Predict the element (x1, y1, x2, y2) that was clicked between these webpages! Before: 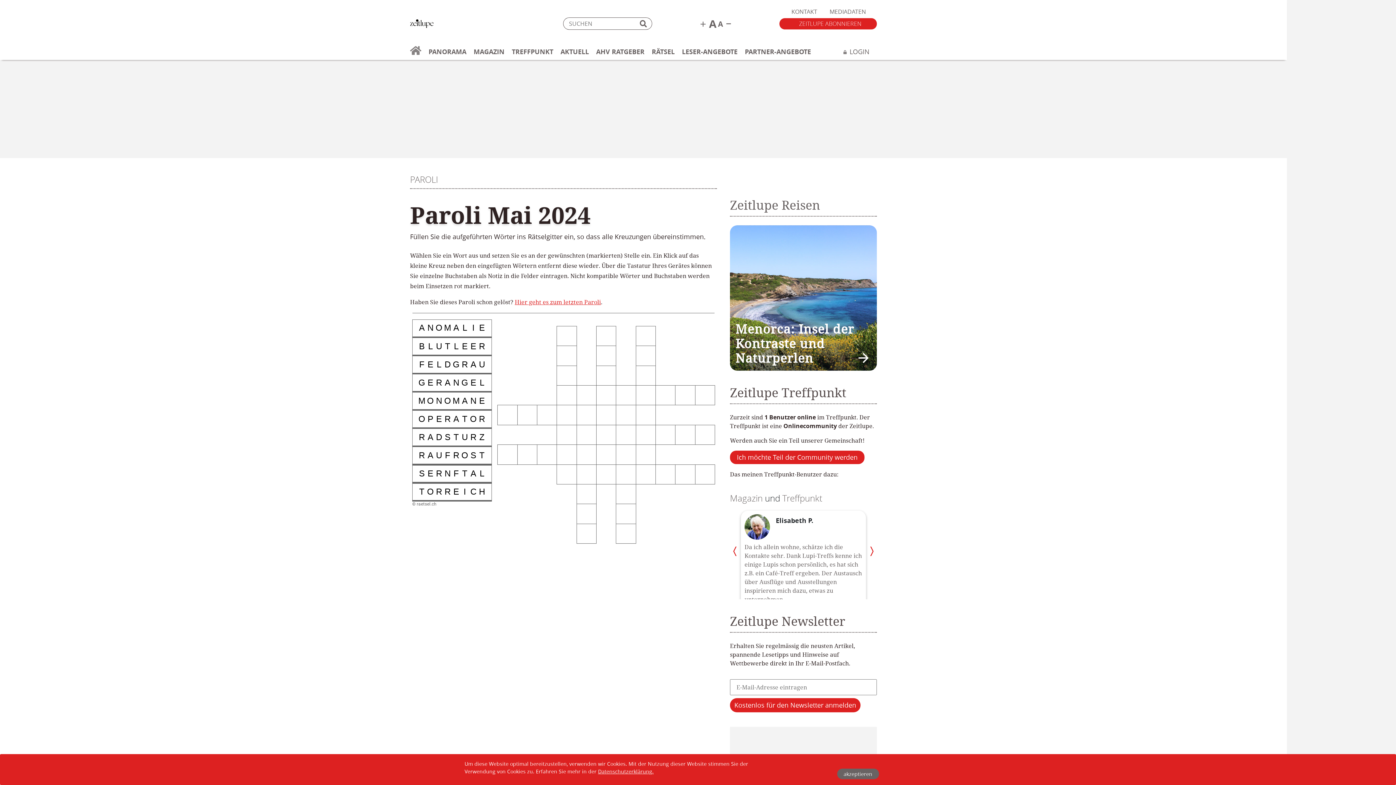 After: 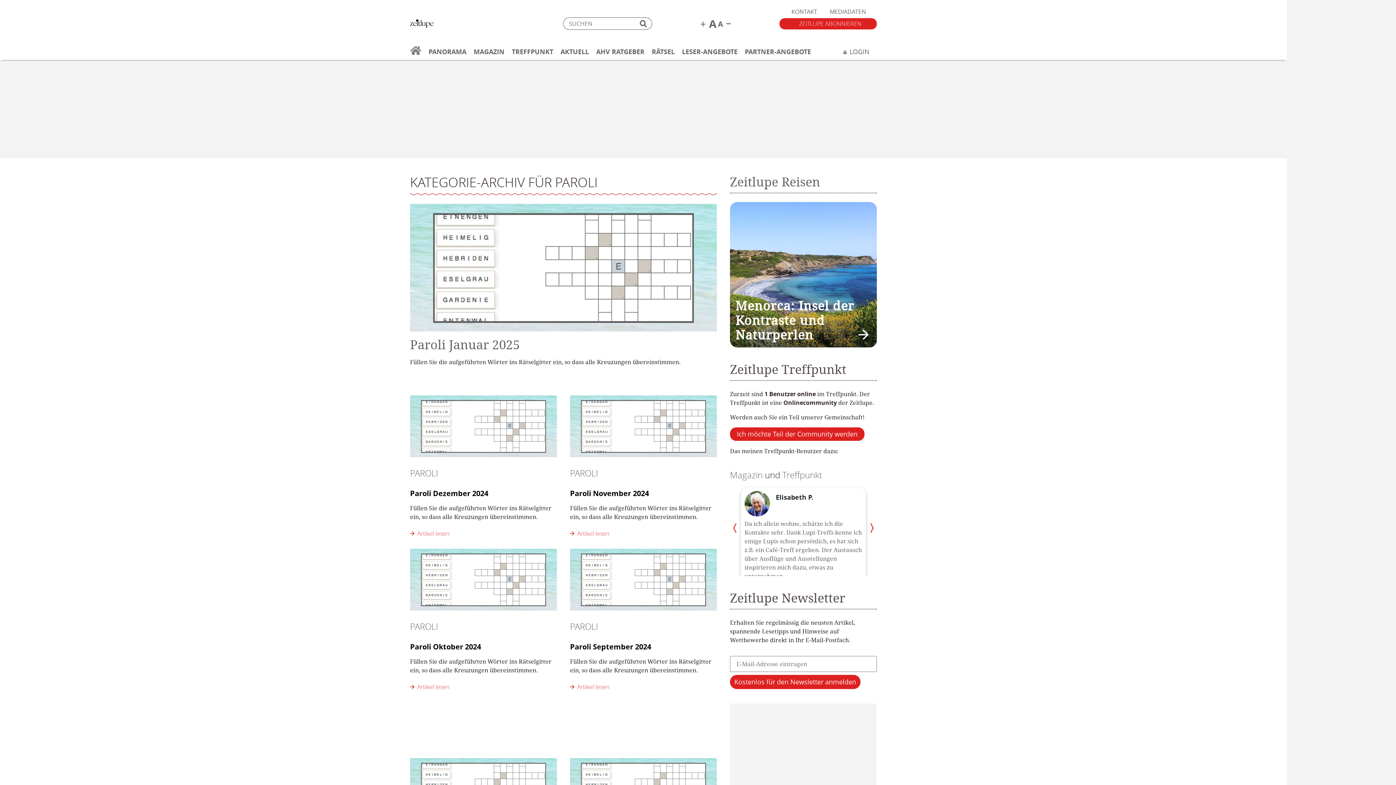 Action: bbox: (410, 173, 438, 185) label: PAROLI